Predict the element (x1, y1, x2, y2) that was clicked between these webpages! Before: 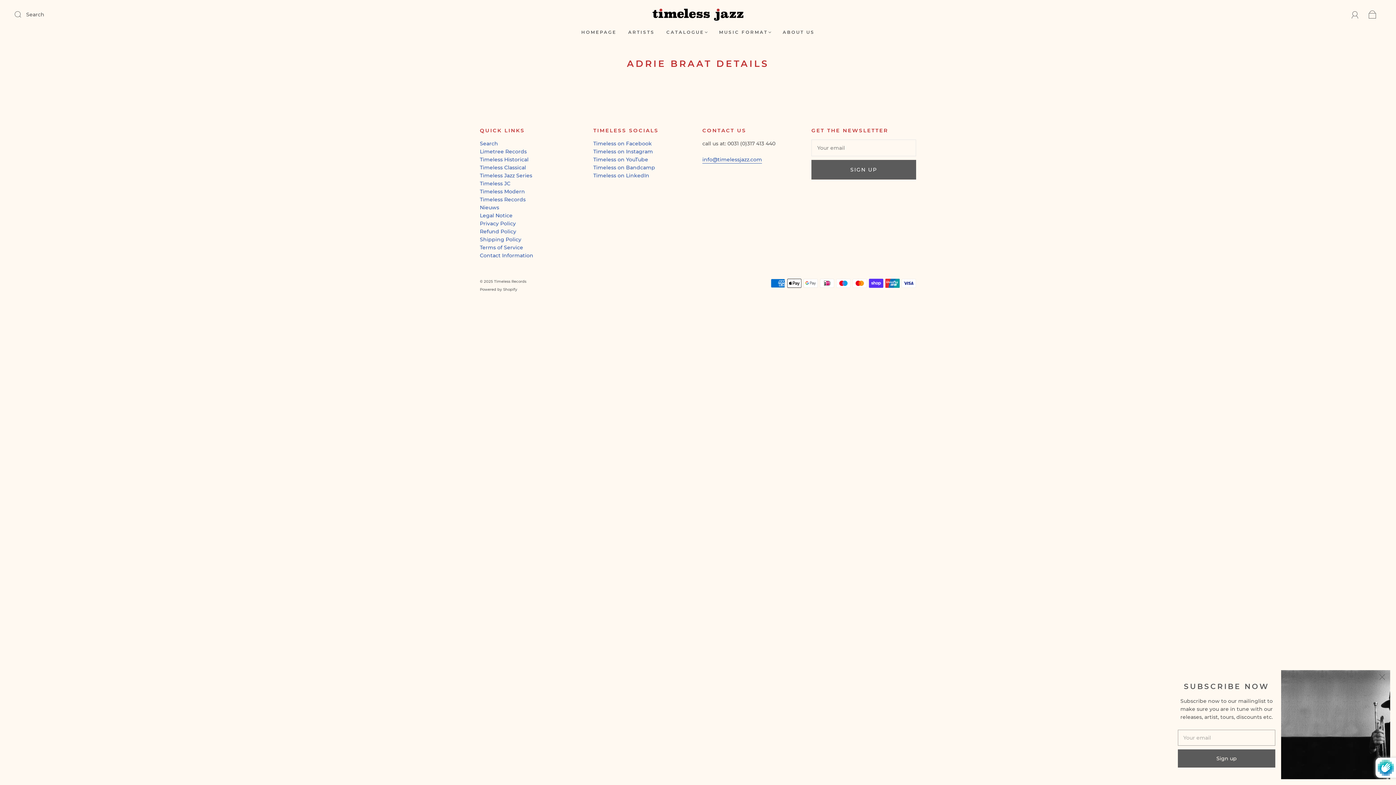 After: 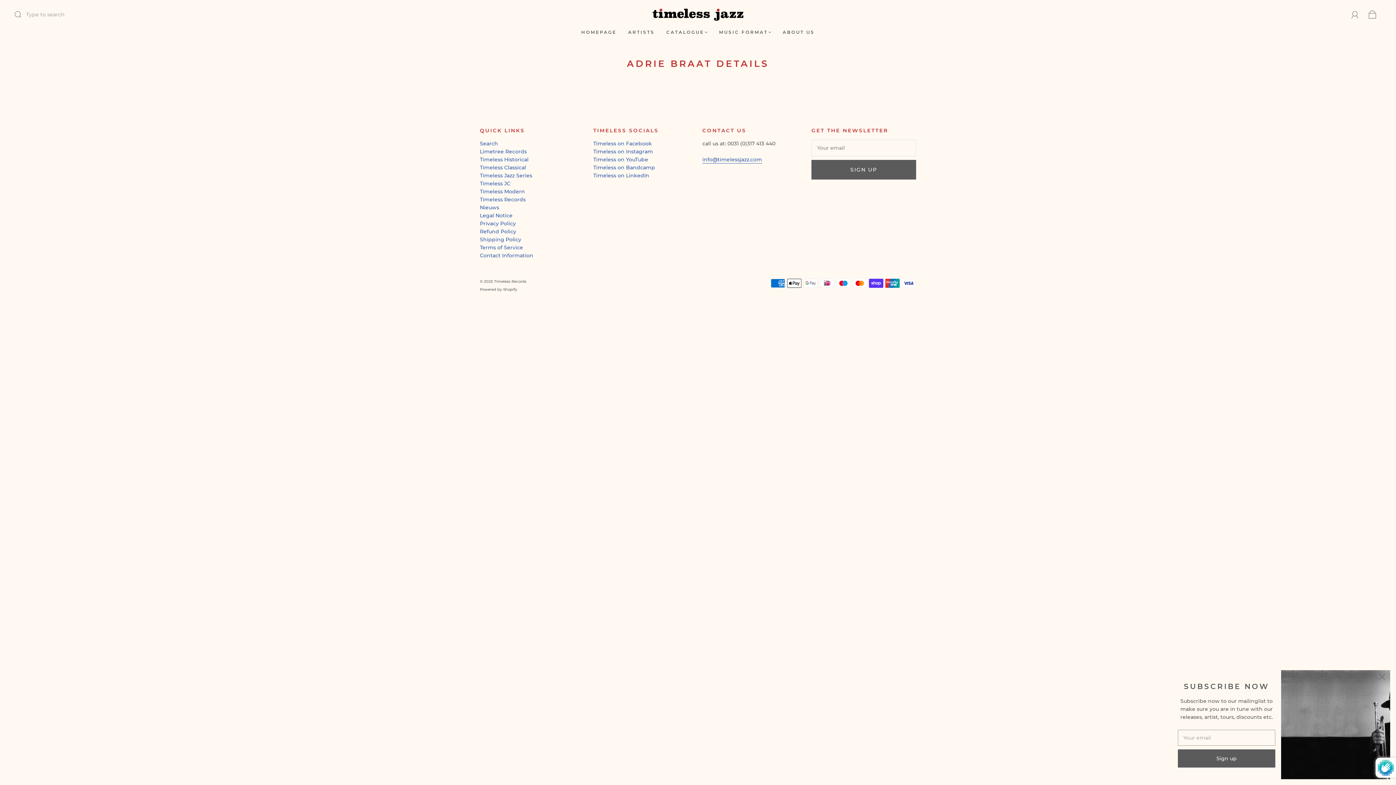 Action: bbox: (14, 6, 30, 22) label: Submit